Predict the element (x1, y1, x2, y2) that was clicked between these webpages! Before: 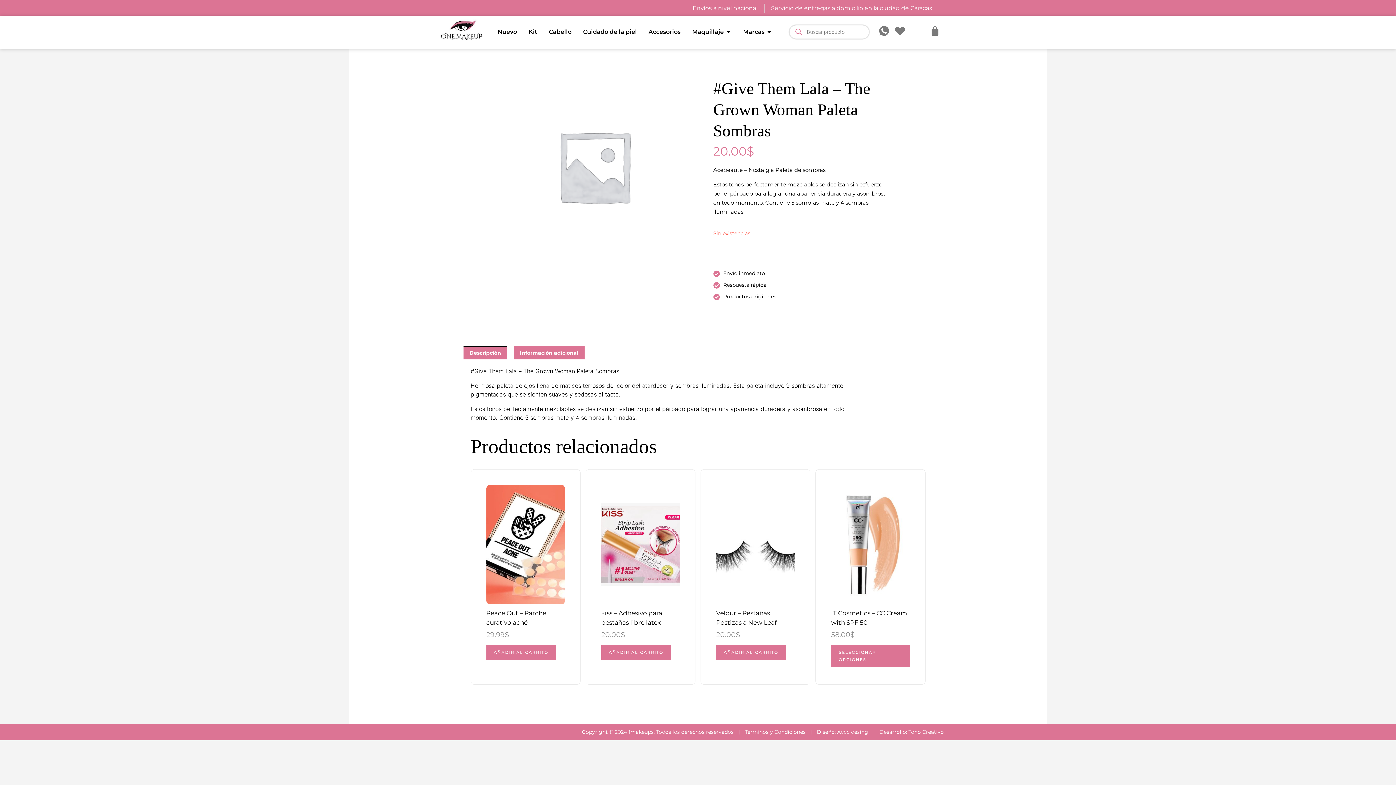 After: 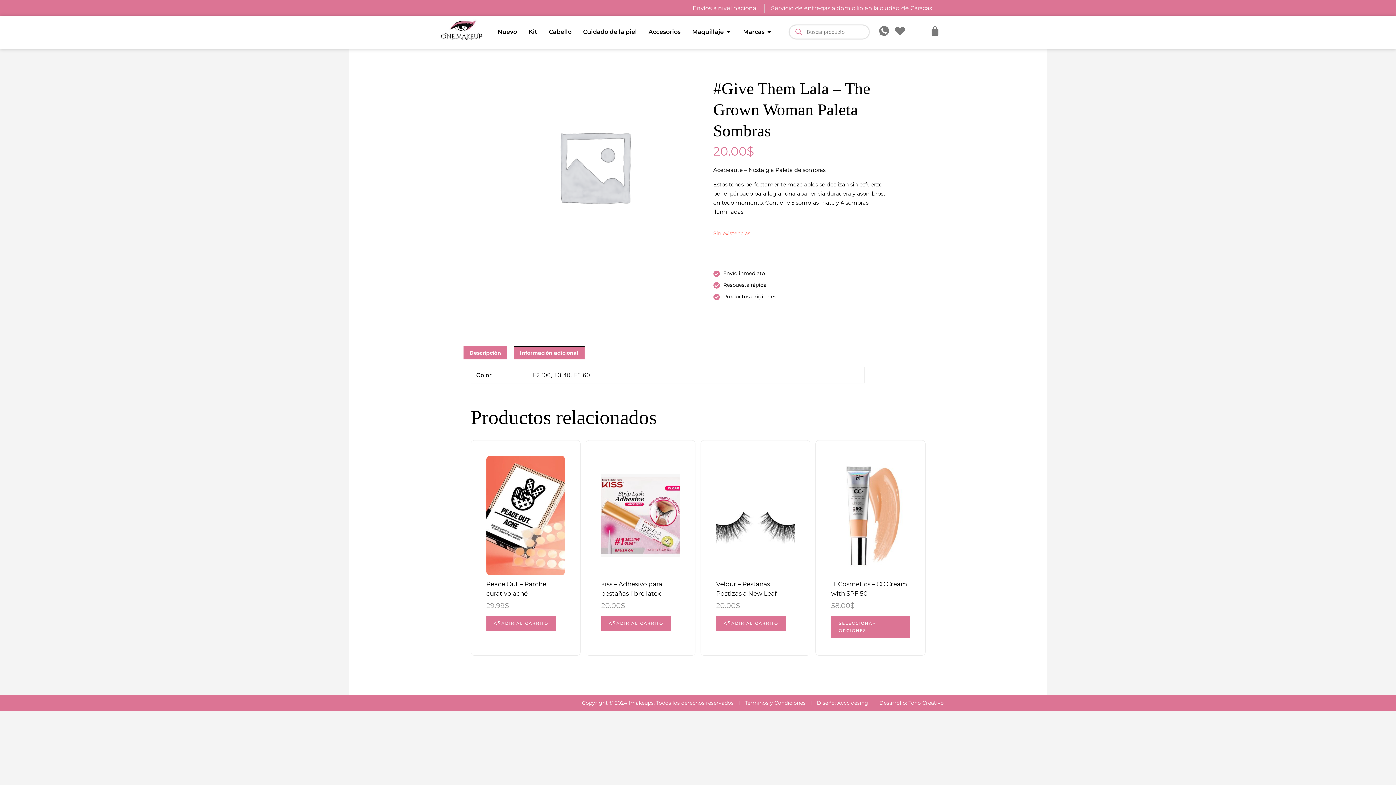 Action: bbox: (513, 346, 584, 359) label: Información adicional